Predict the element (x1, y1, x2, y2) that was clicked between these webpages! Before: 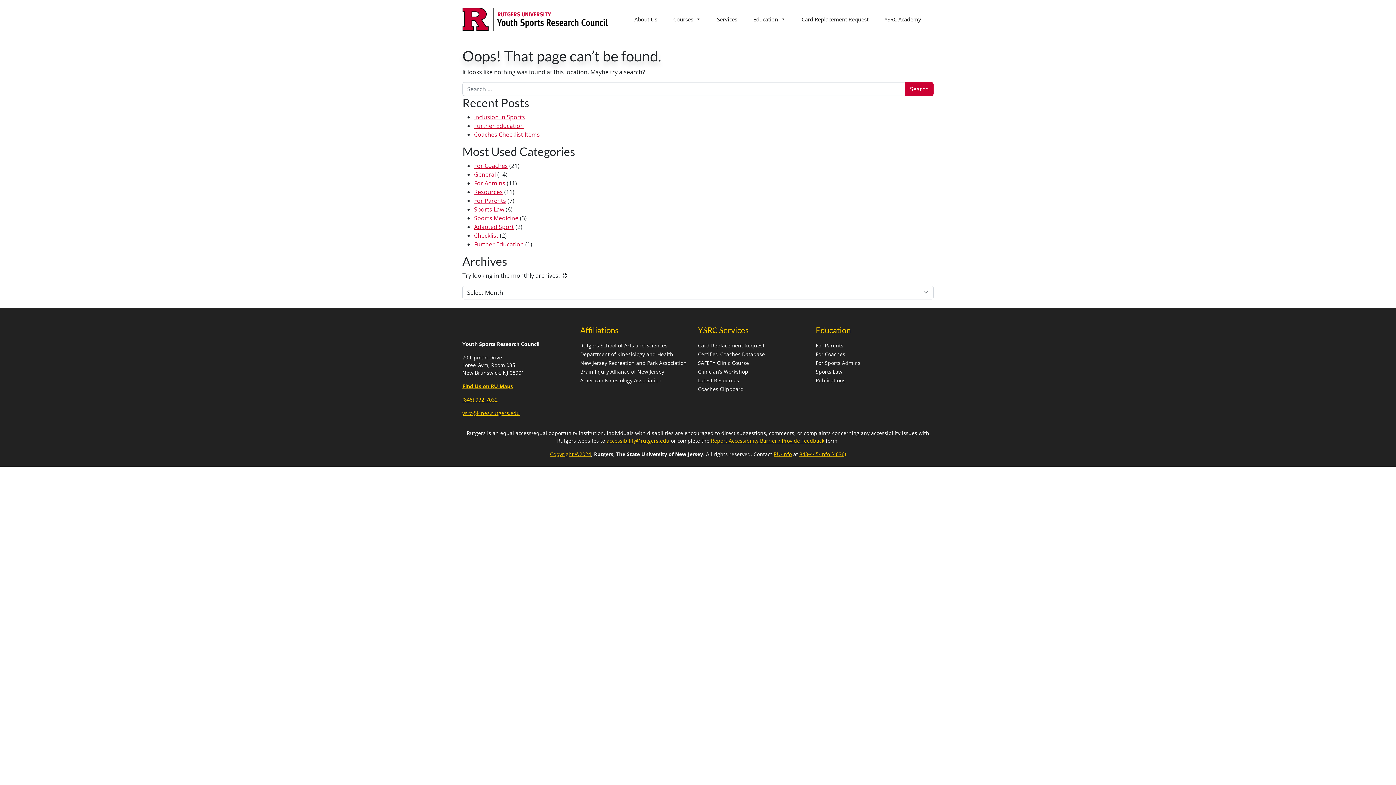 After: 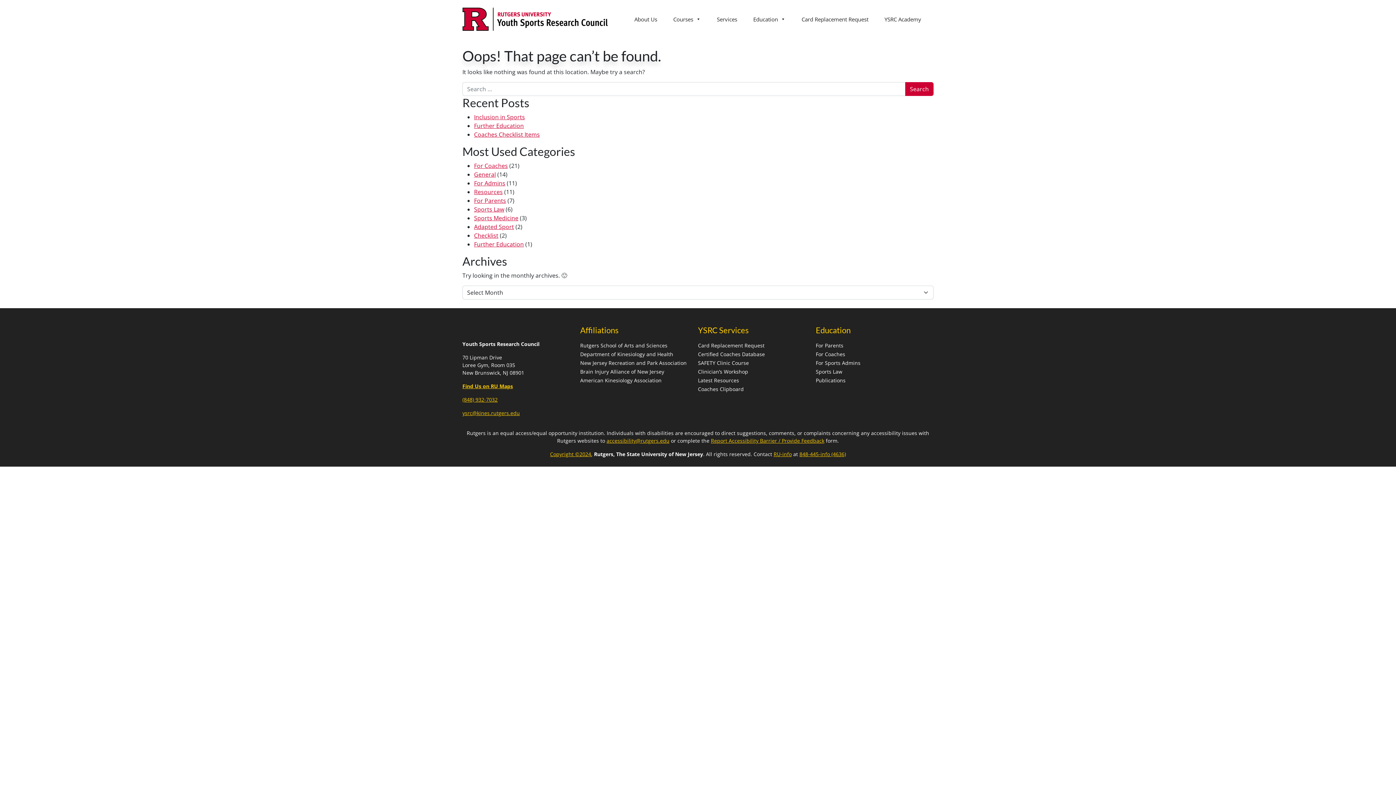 Action: bbox: (711, 437, 824, 444) label: Report Accessibility Barrier / Provide Feedback